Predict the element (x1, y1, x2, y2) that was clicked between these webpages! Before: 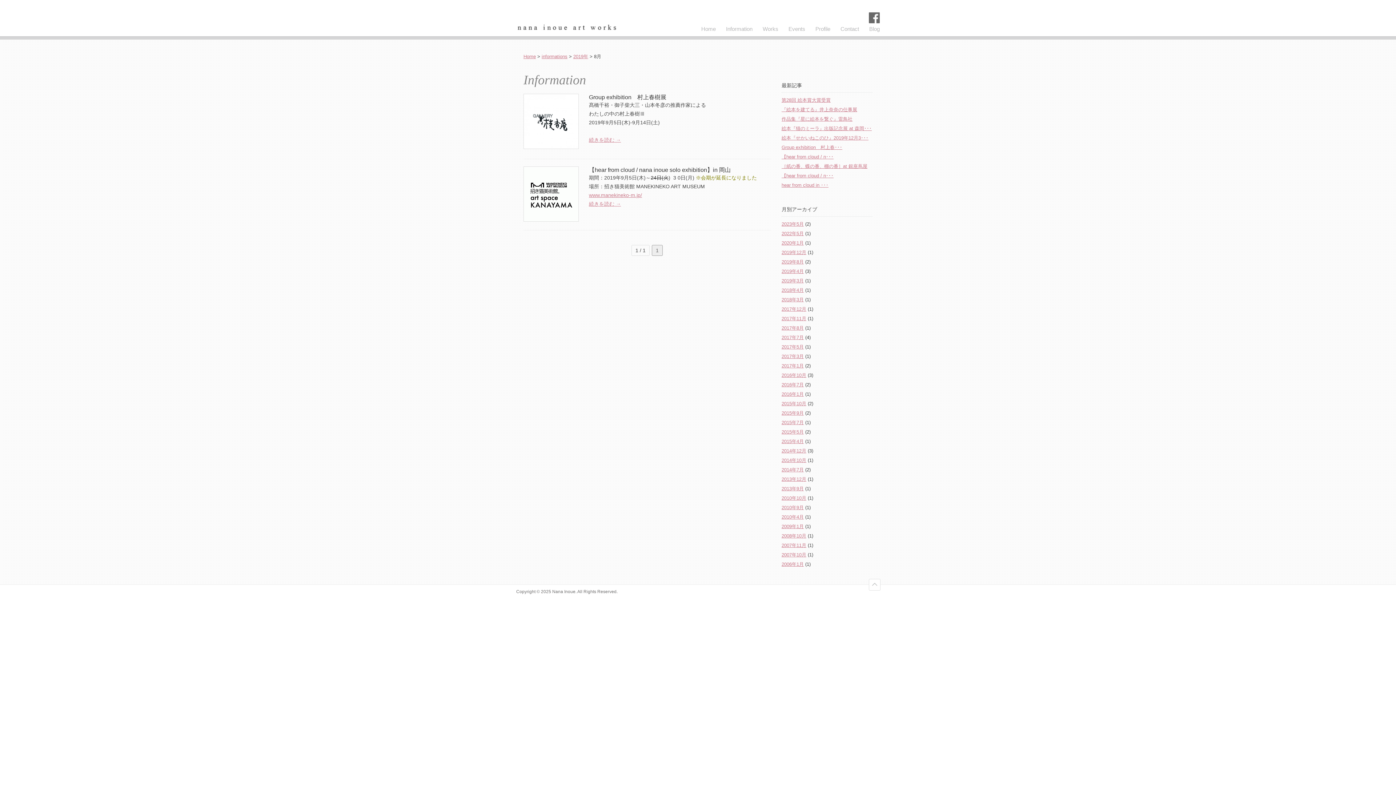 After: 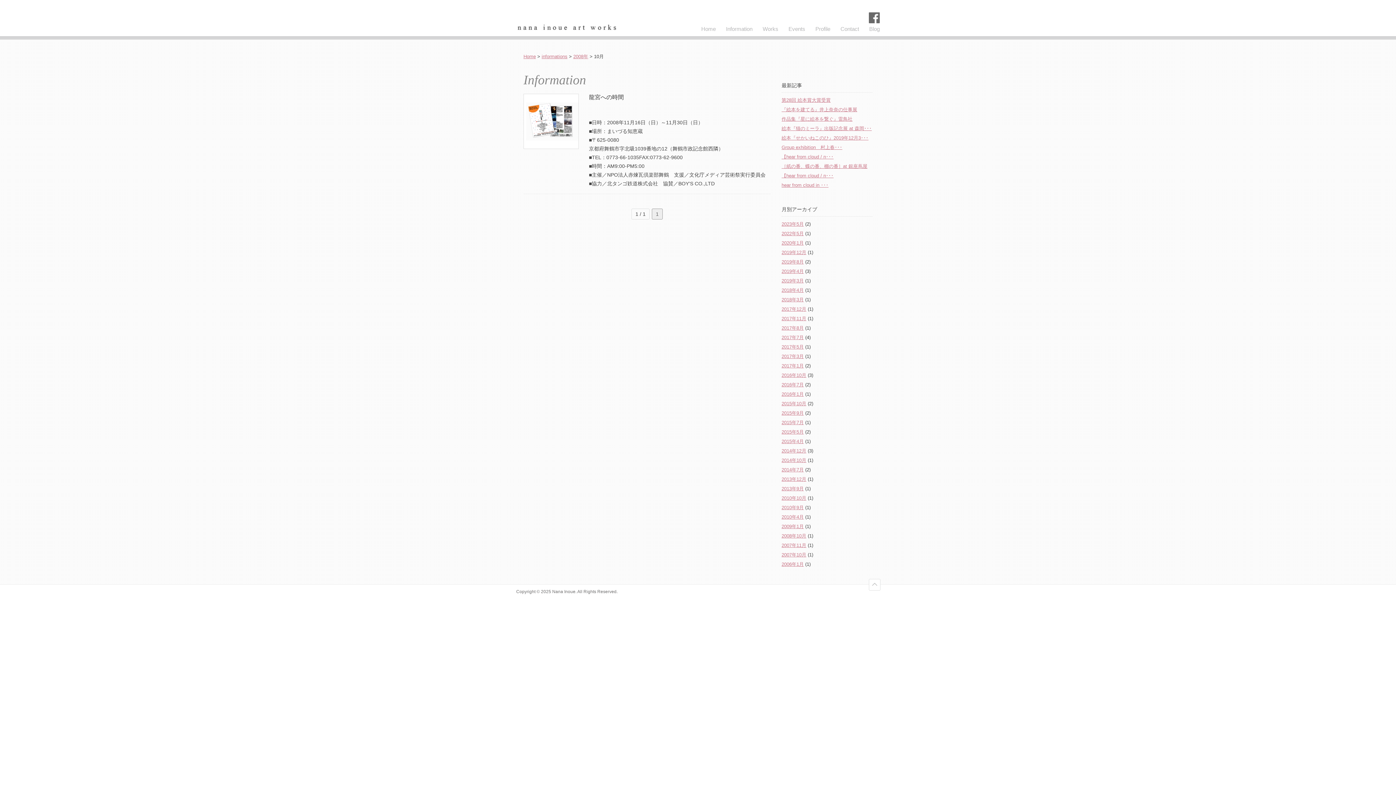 Action: bbox: (781, 533, 806, 538) label: 2008年10月